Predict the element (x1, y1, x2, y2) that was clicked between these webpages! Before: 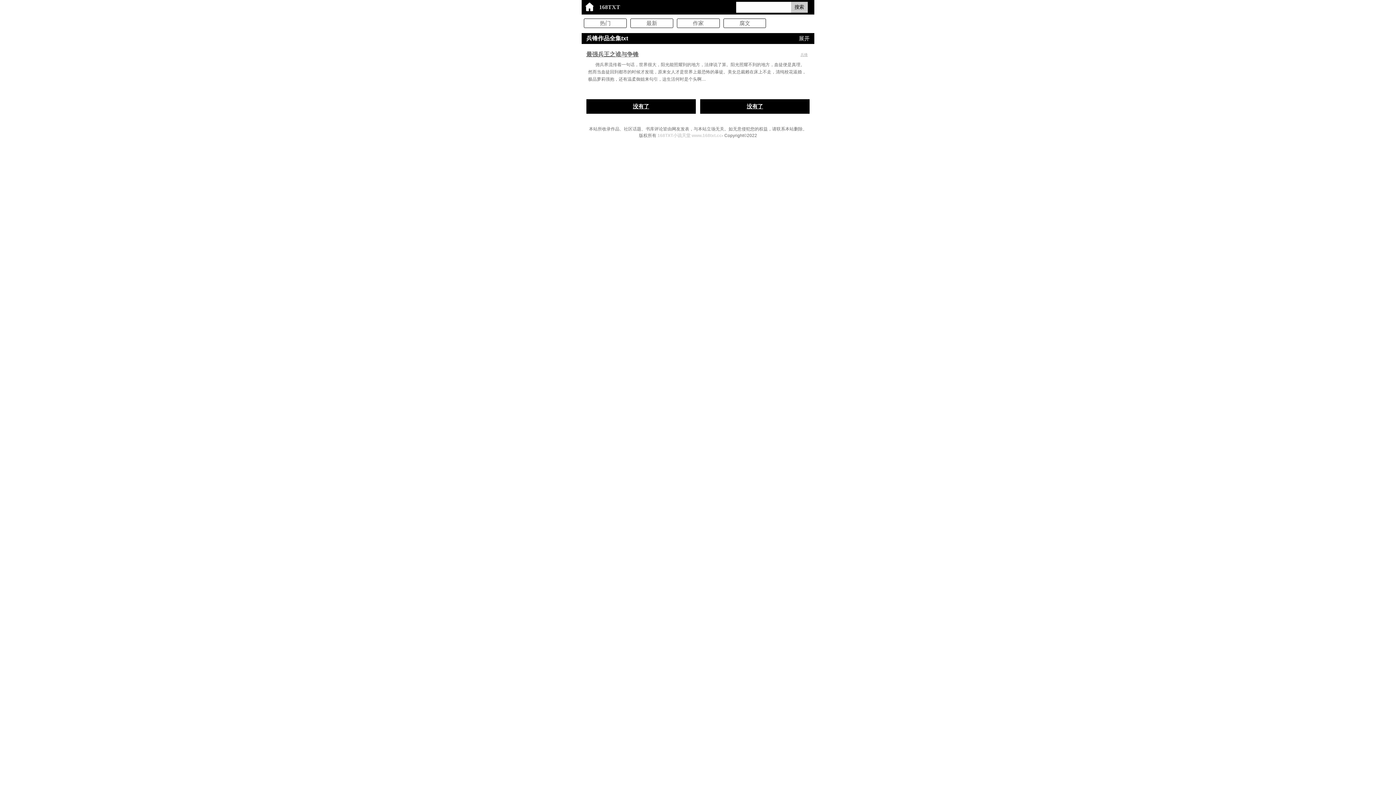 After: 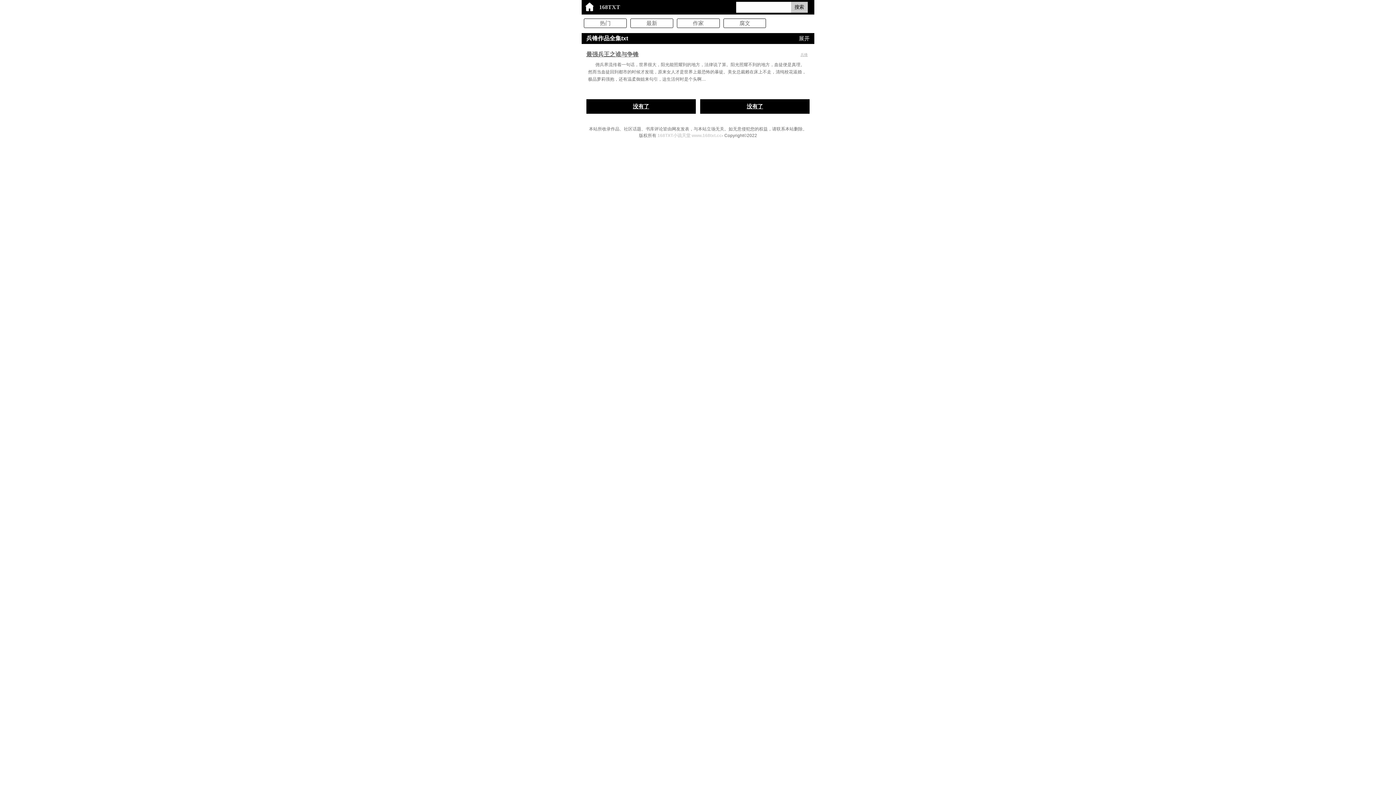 Action: bbox: (747, 50, 809, 59) label: 兵锋